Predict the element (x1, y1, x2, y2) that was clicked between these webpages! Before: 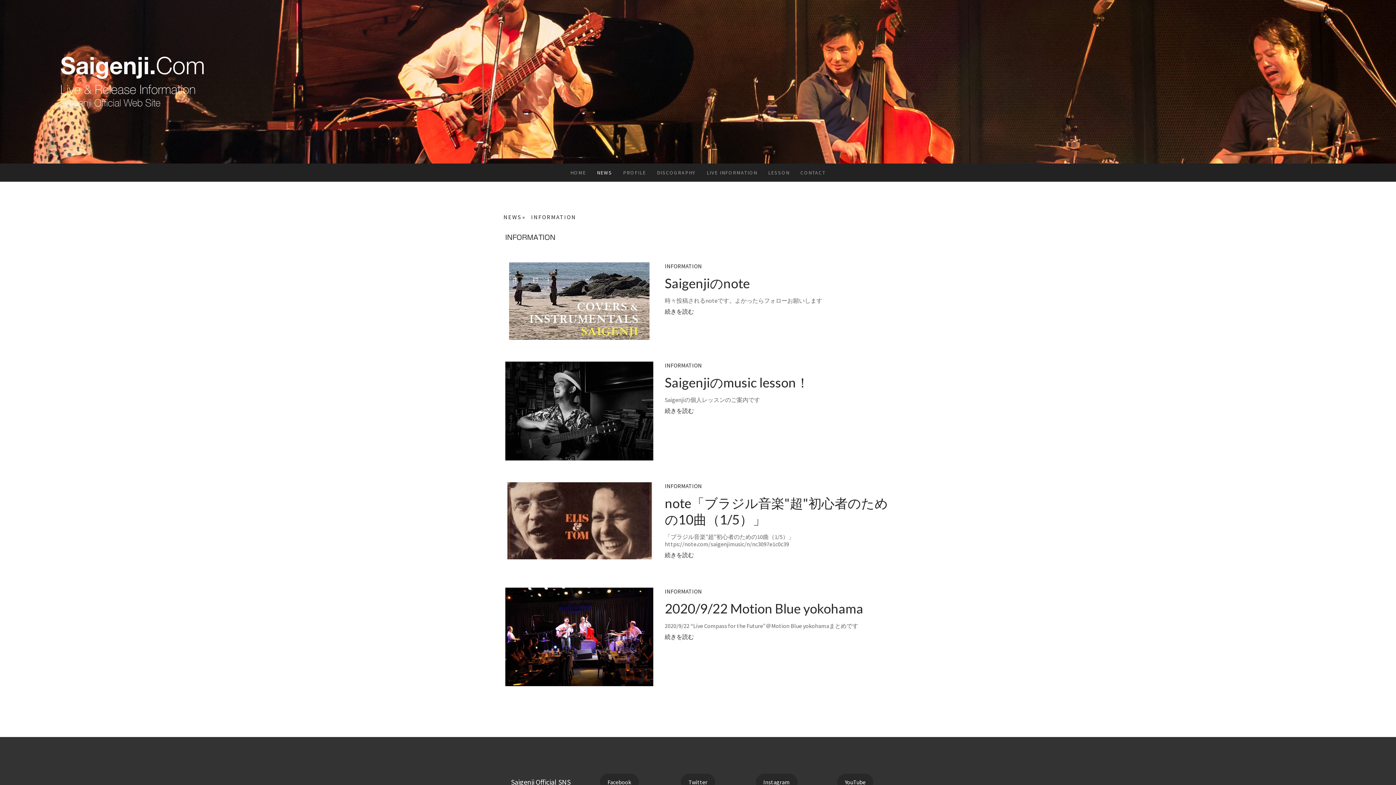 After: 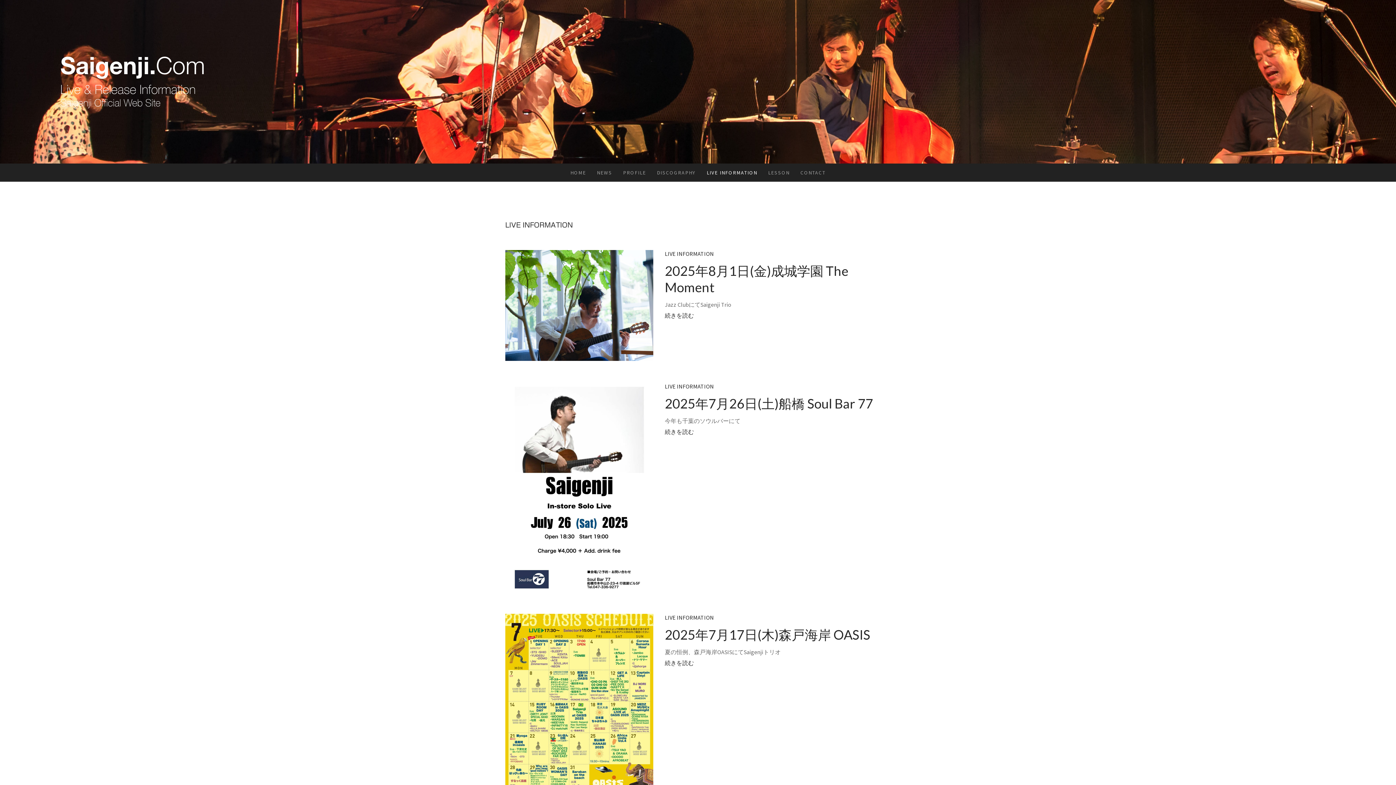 Action: bbox: (701, 163, 762, 181) label: LIVE INFORMATION